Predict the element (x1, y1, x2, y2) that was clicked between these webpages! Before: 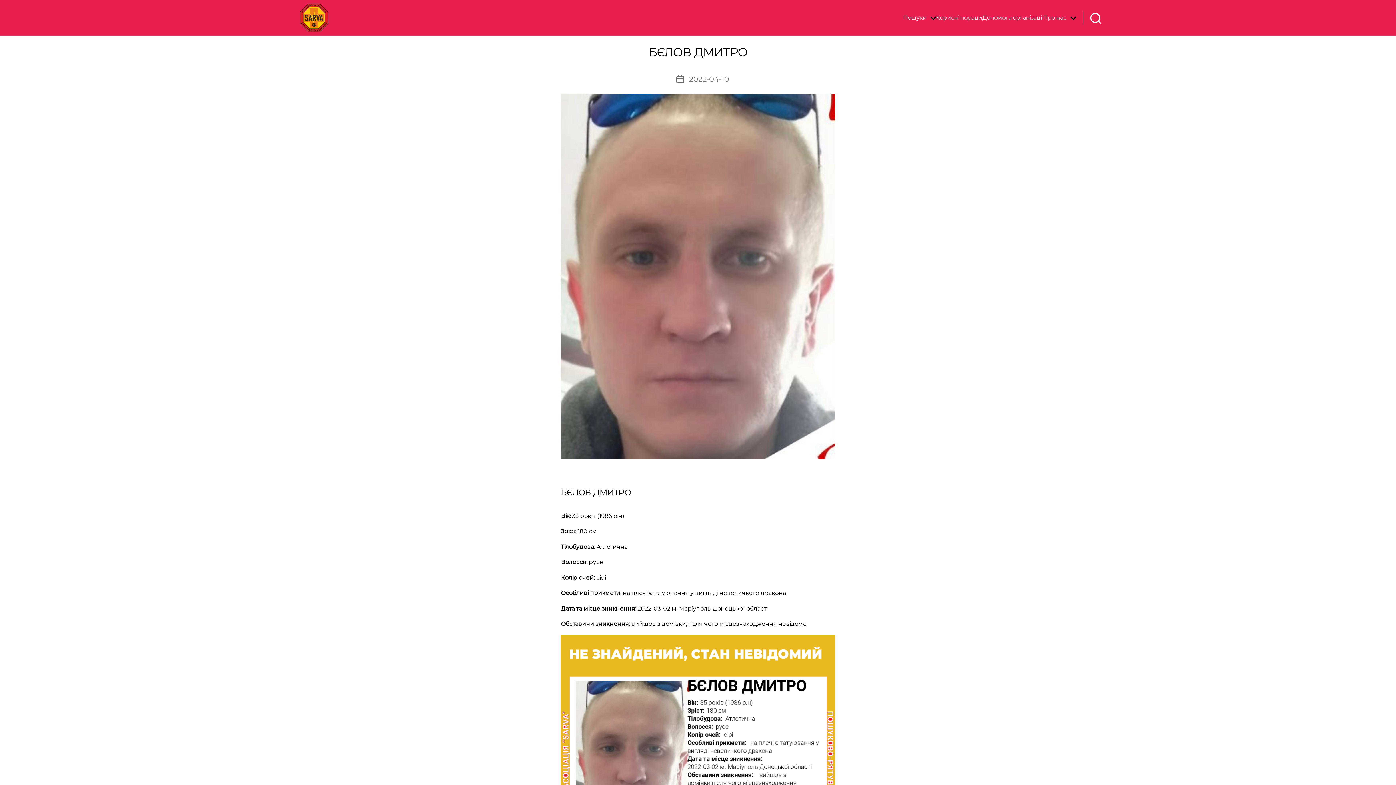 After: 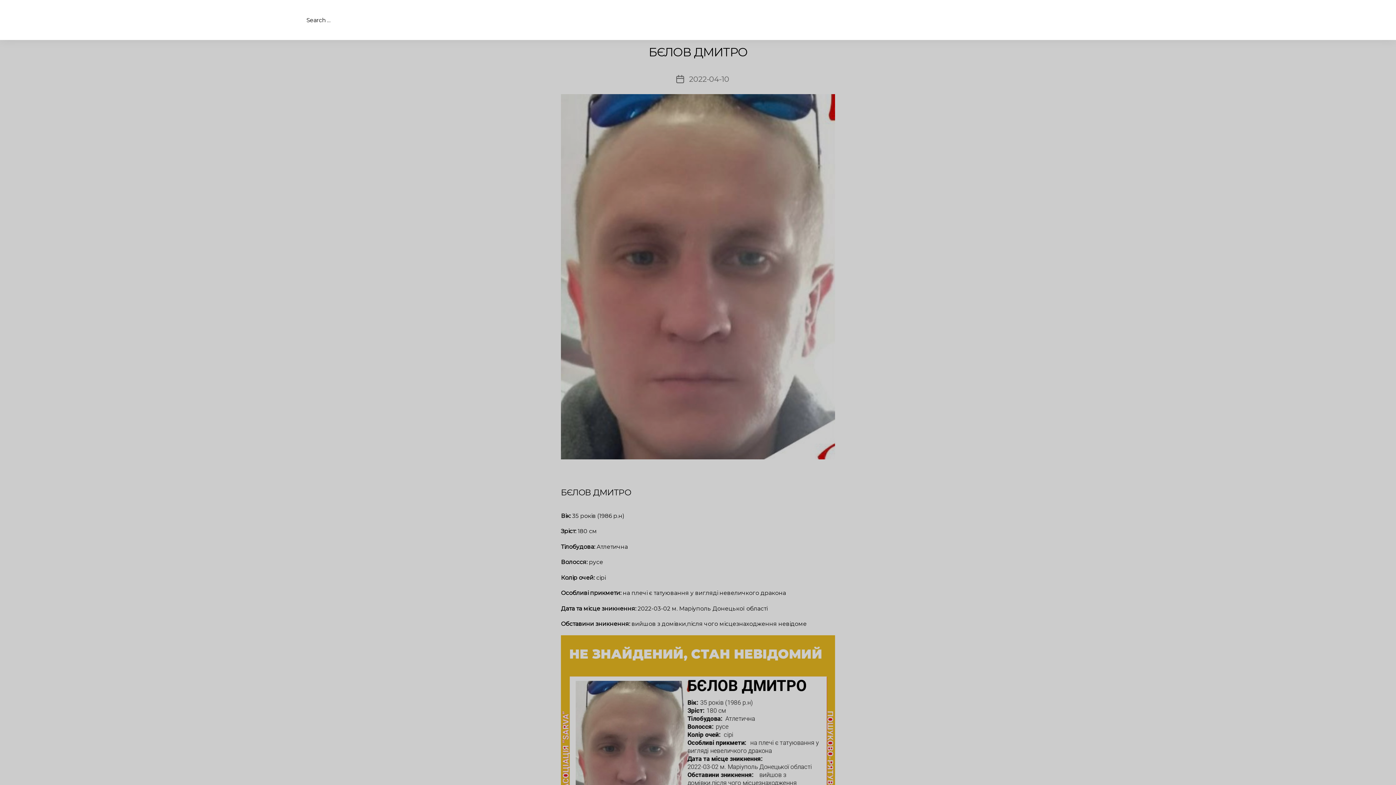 Action: bbox: (1083, 7, 1108, 28)